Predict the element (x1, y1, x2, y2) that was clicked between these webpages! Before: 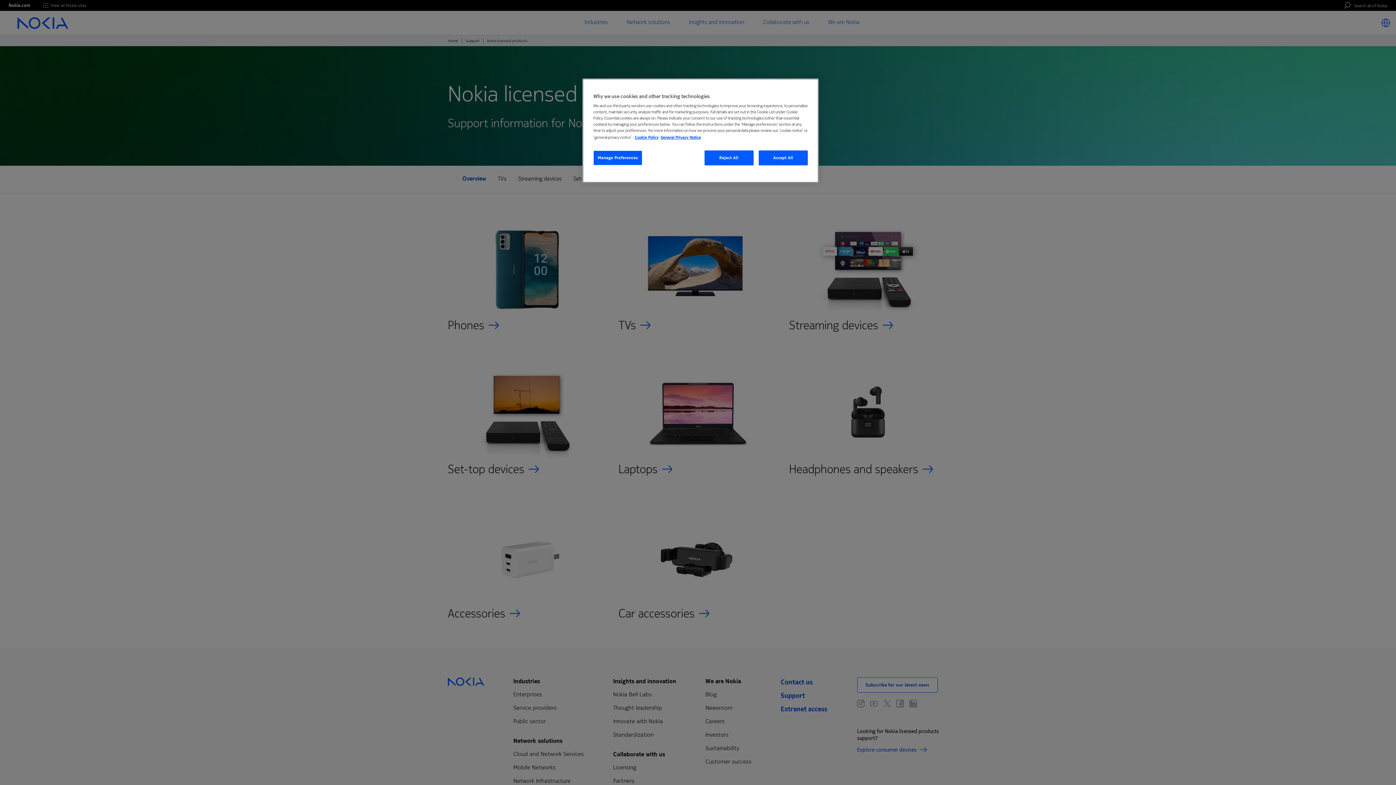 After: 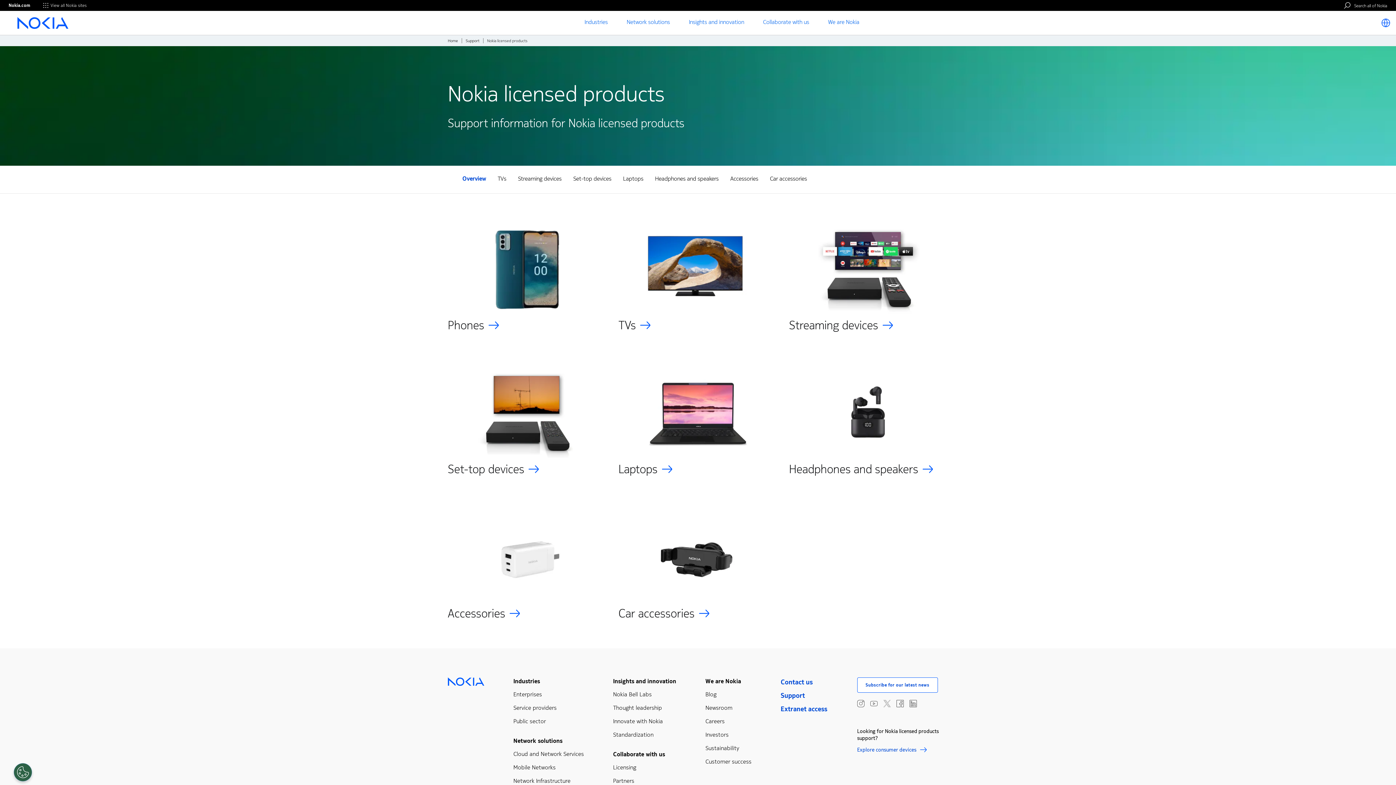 Action: label: Reject All bbox: (704, 150, 753, 165)